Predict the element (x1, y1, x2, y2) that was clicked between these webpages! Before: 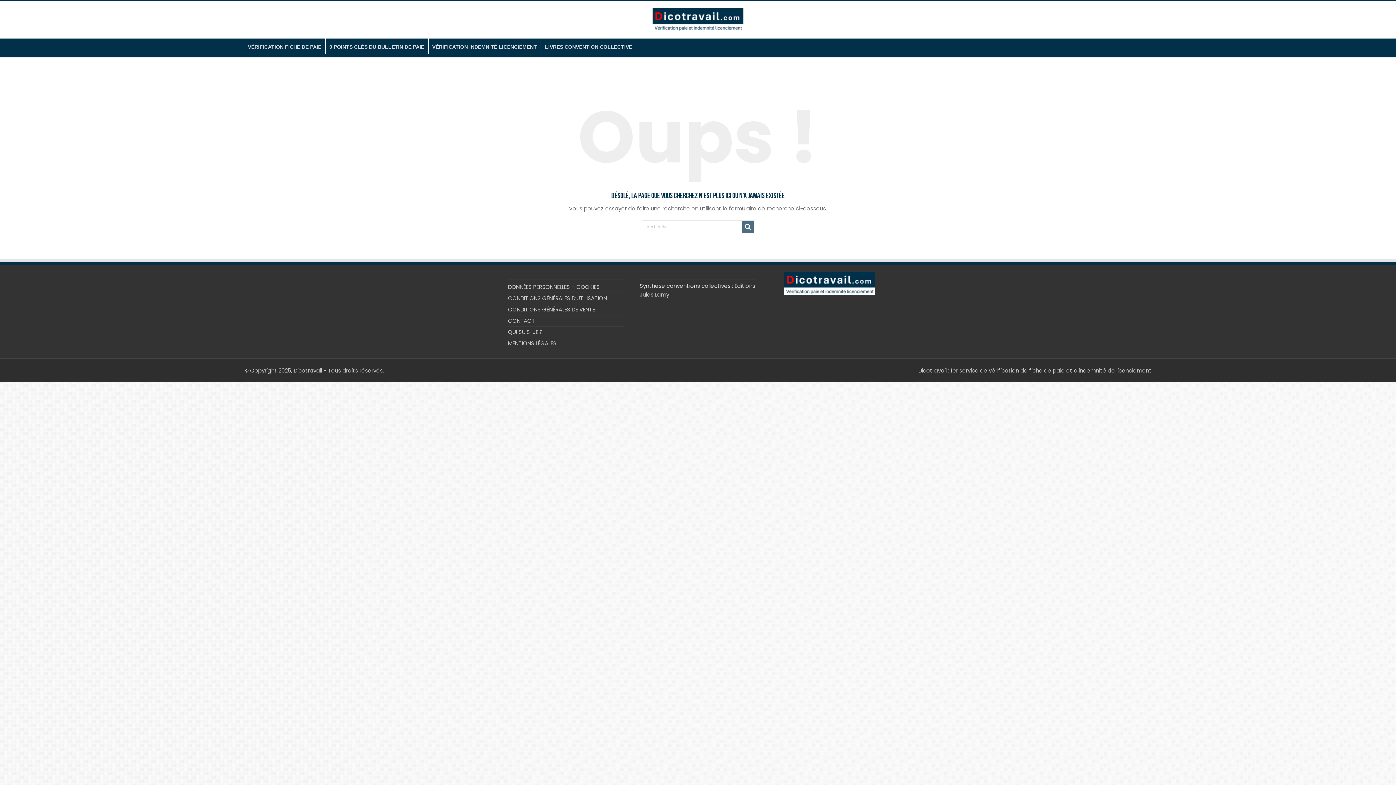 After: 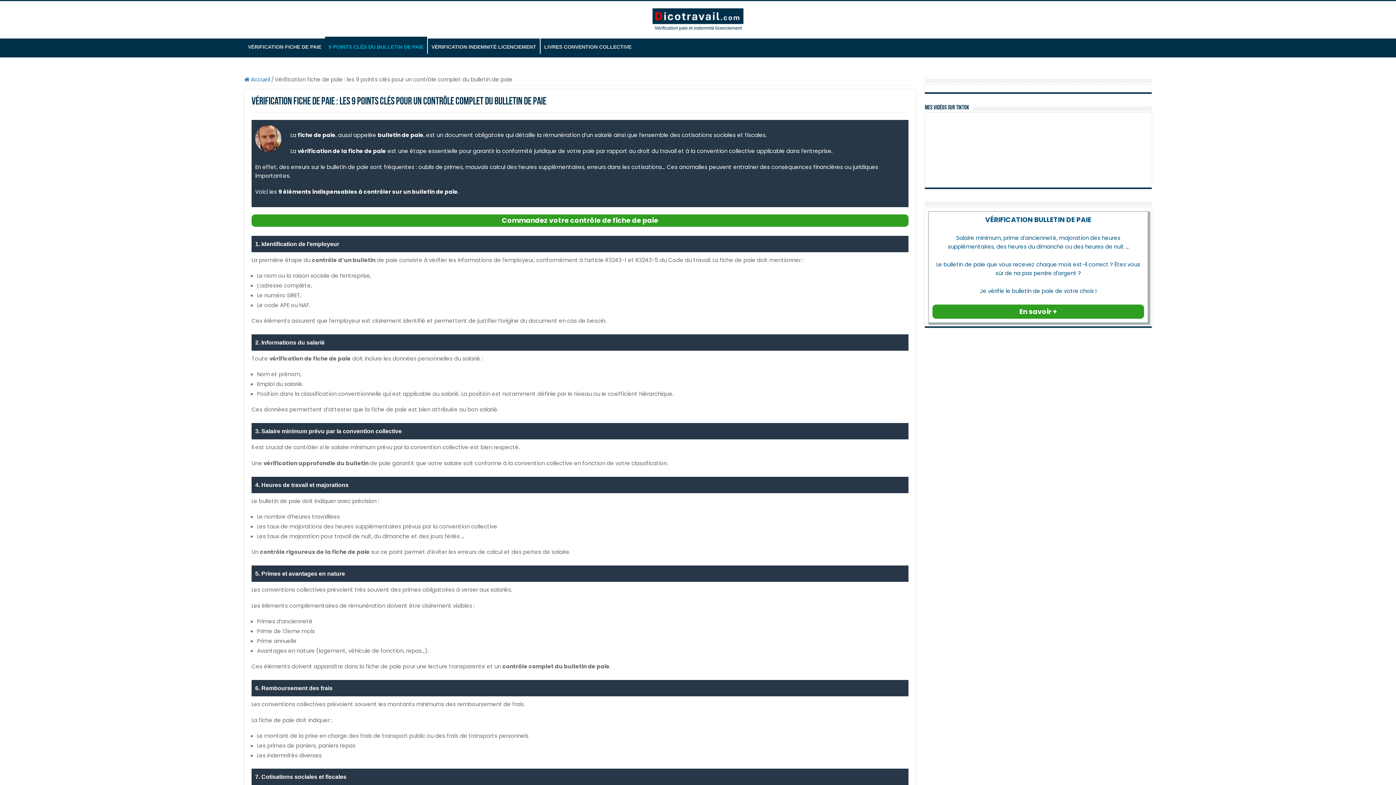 Action: bbox: (325, 38, 428, 53) label: 9 POINTS CLÉS DU BULLETIN DE PAIE